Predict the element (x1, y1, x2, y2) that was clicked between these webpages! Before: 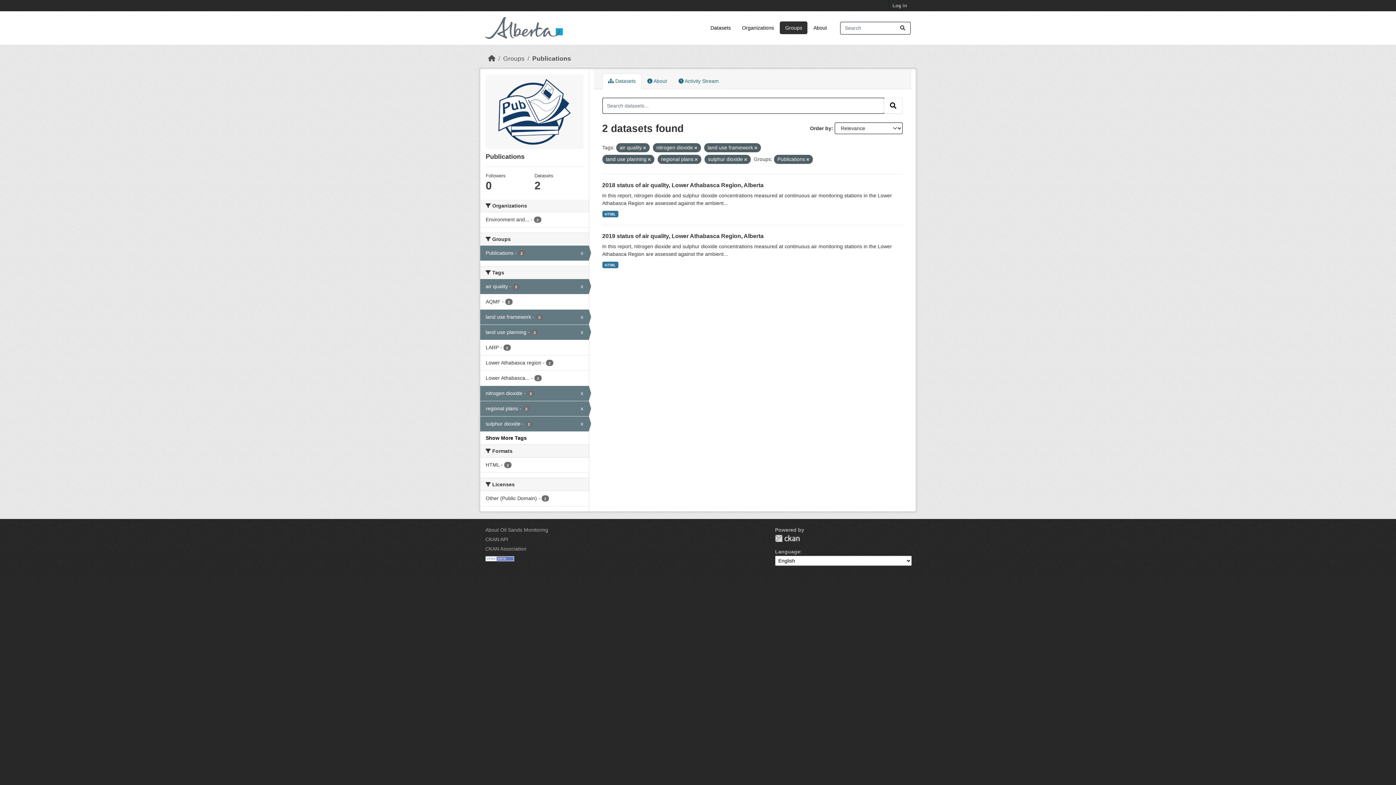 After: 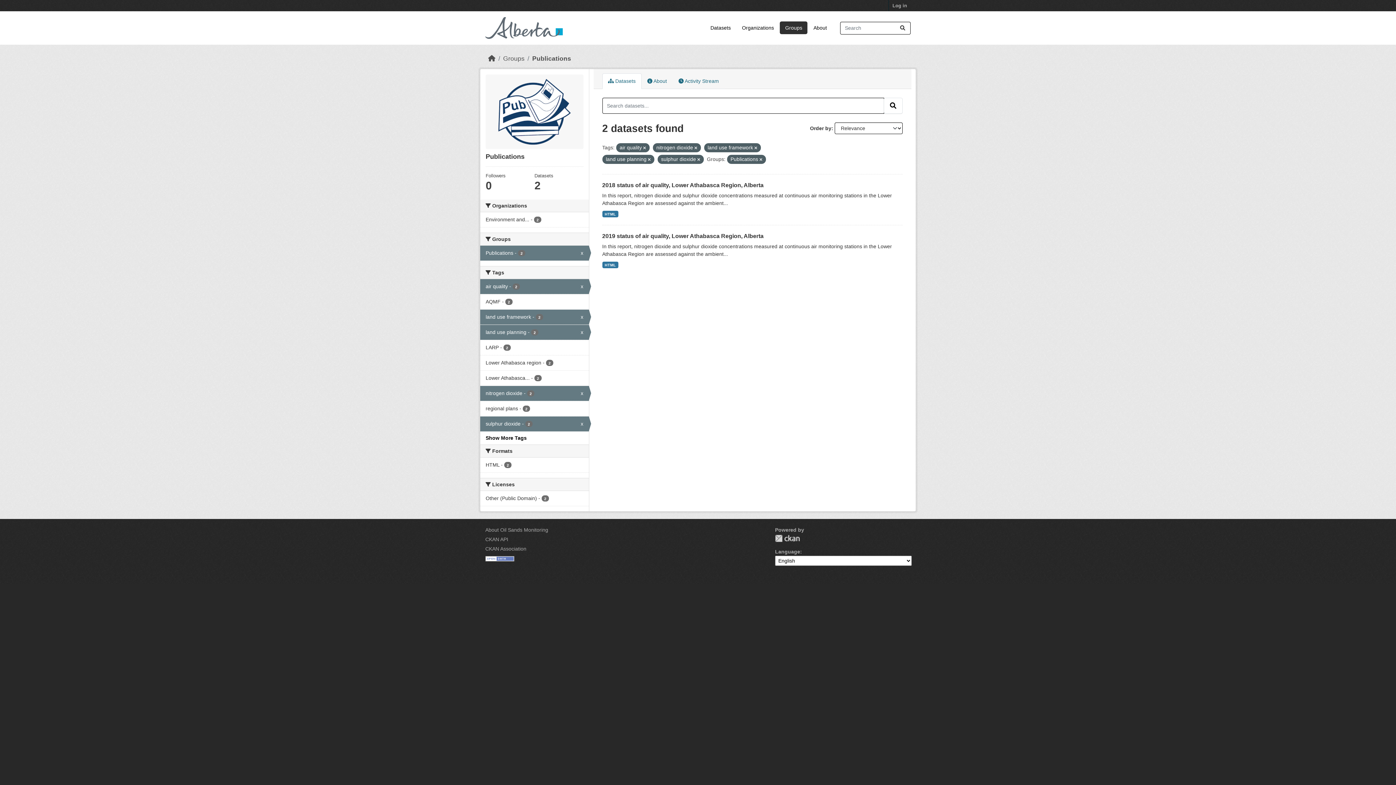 Action: bbox: (695, 157, 697, 161)